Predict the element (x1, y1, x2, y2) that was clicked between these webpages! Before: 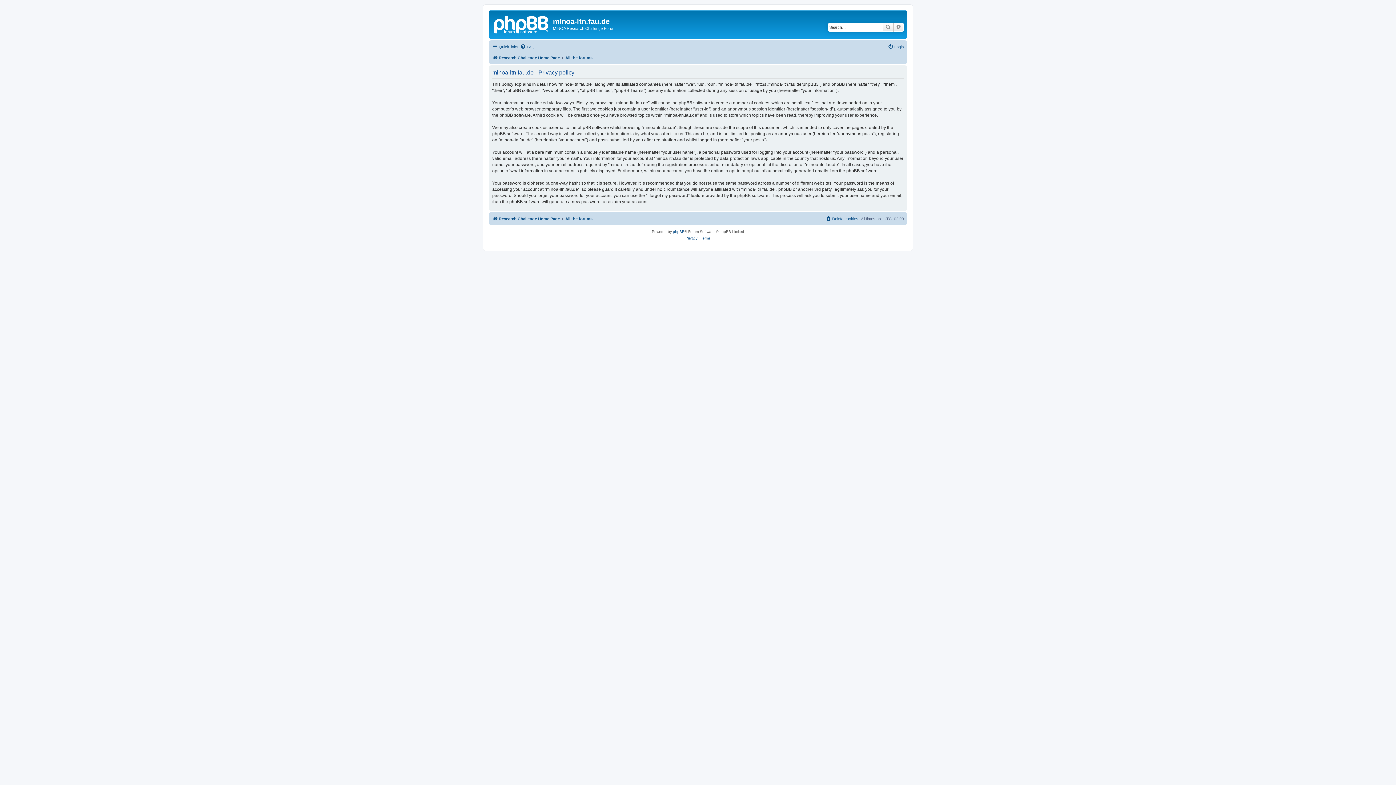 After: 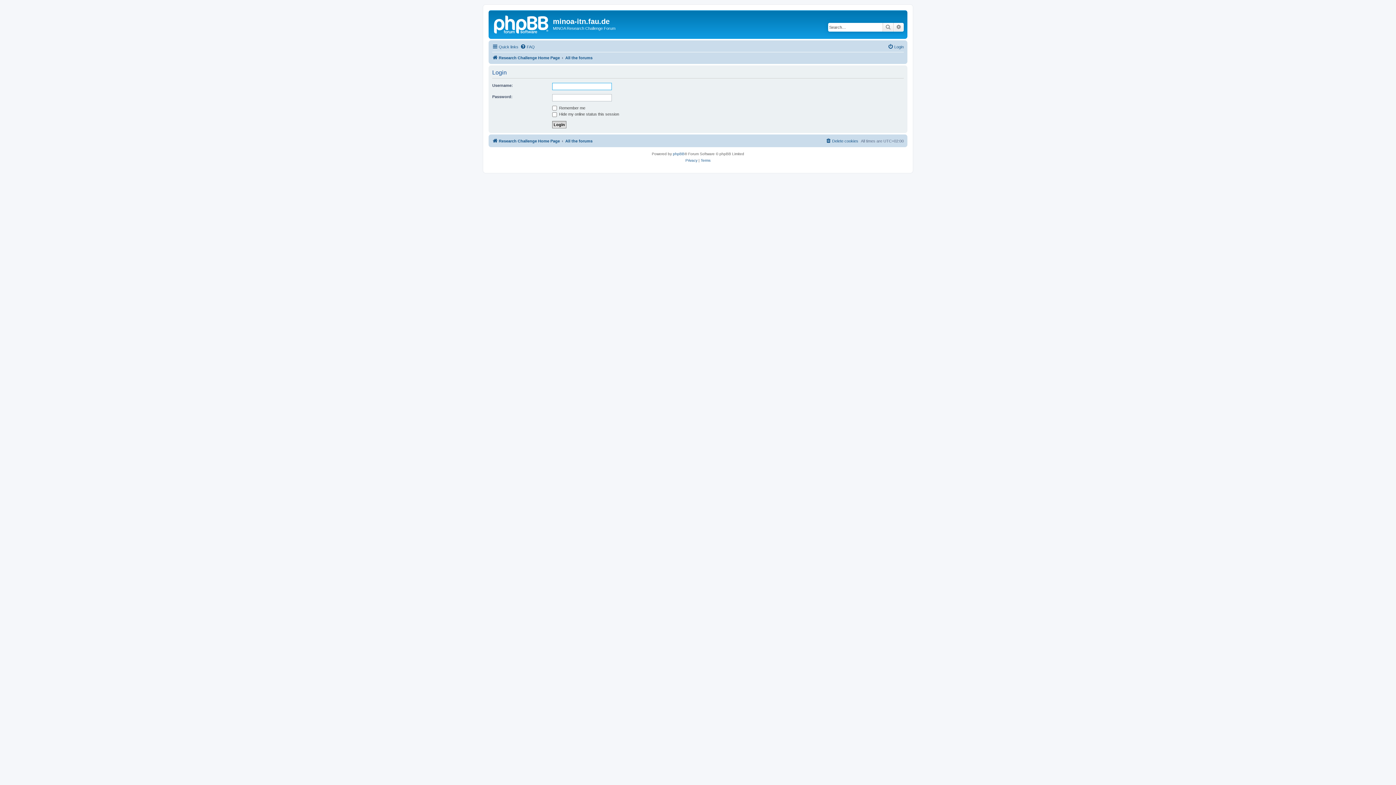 Action: label: Login bbox: (888, 42, 904, 51)